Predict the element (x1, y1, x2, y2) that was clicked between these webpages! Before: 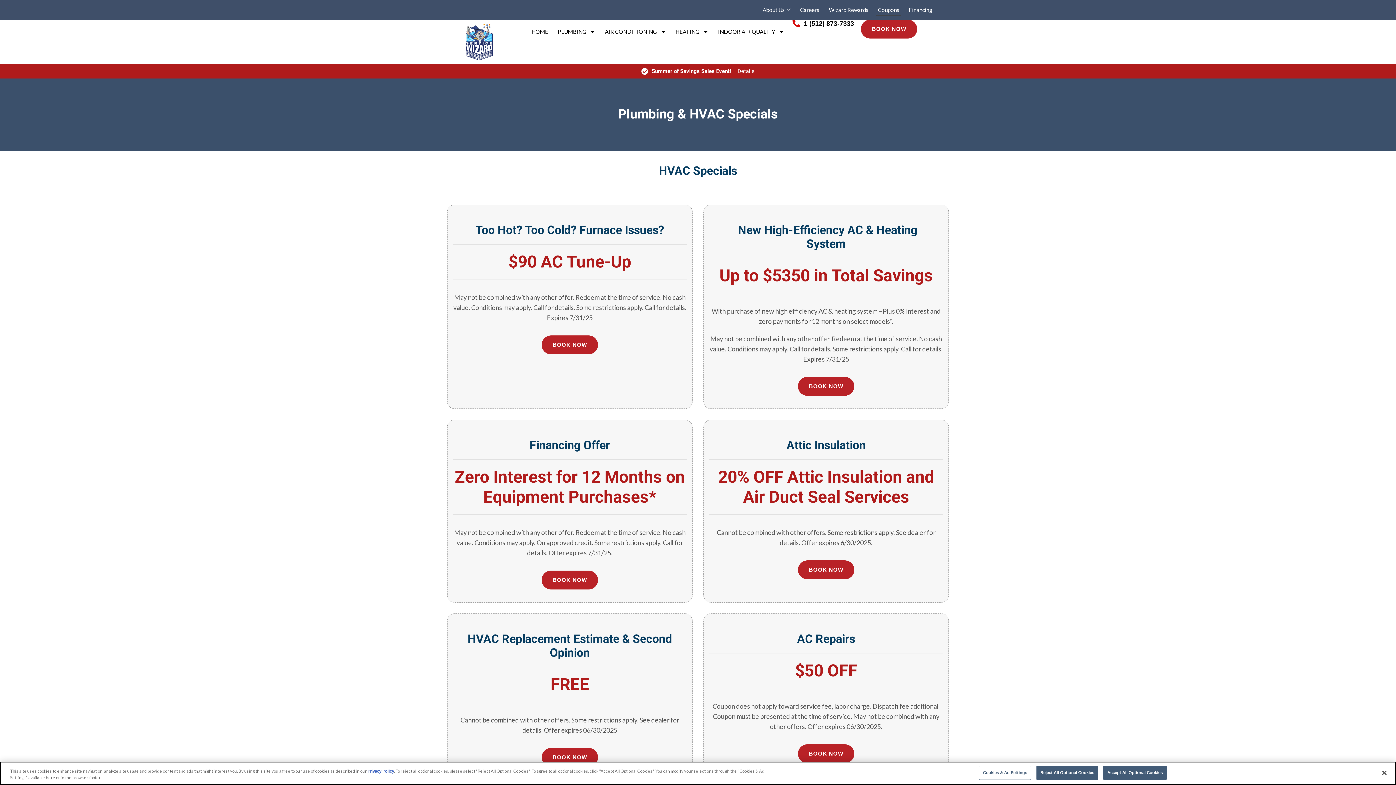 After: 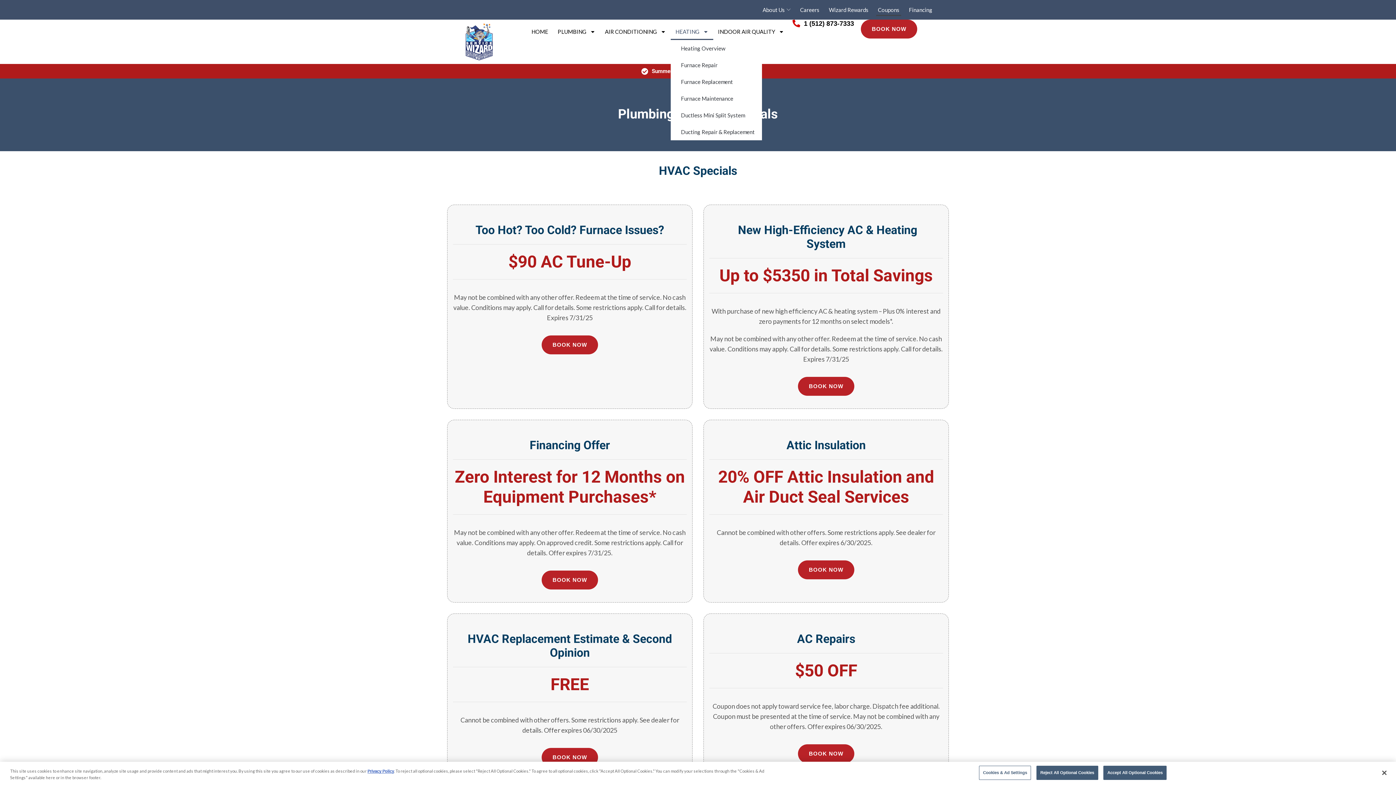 Action: label: HEATING bbox: (670, 23, 713, 40)